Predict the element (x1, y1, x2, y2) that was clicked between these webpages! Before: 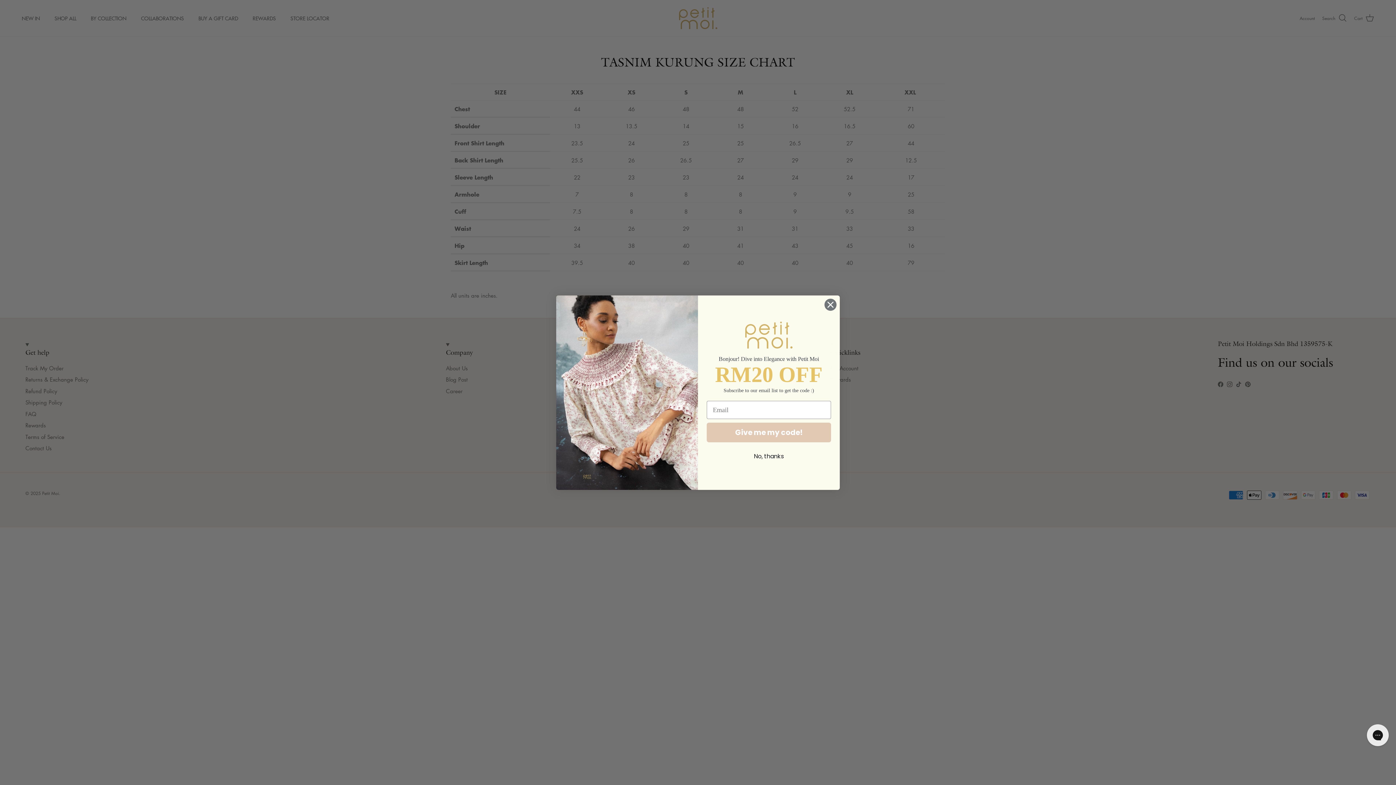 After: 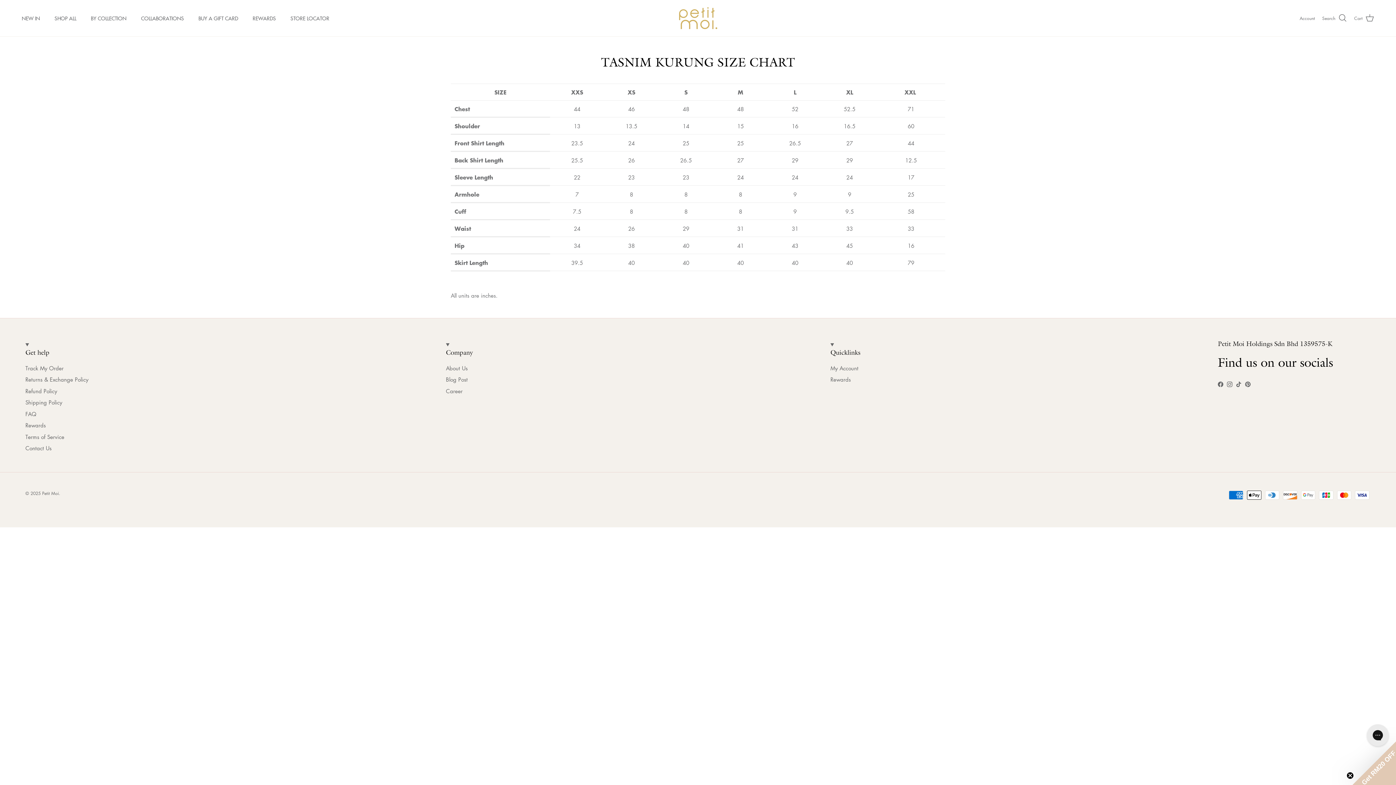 Action: bbox: (706, 449, 831, 463) label: No, thanks